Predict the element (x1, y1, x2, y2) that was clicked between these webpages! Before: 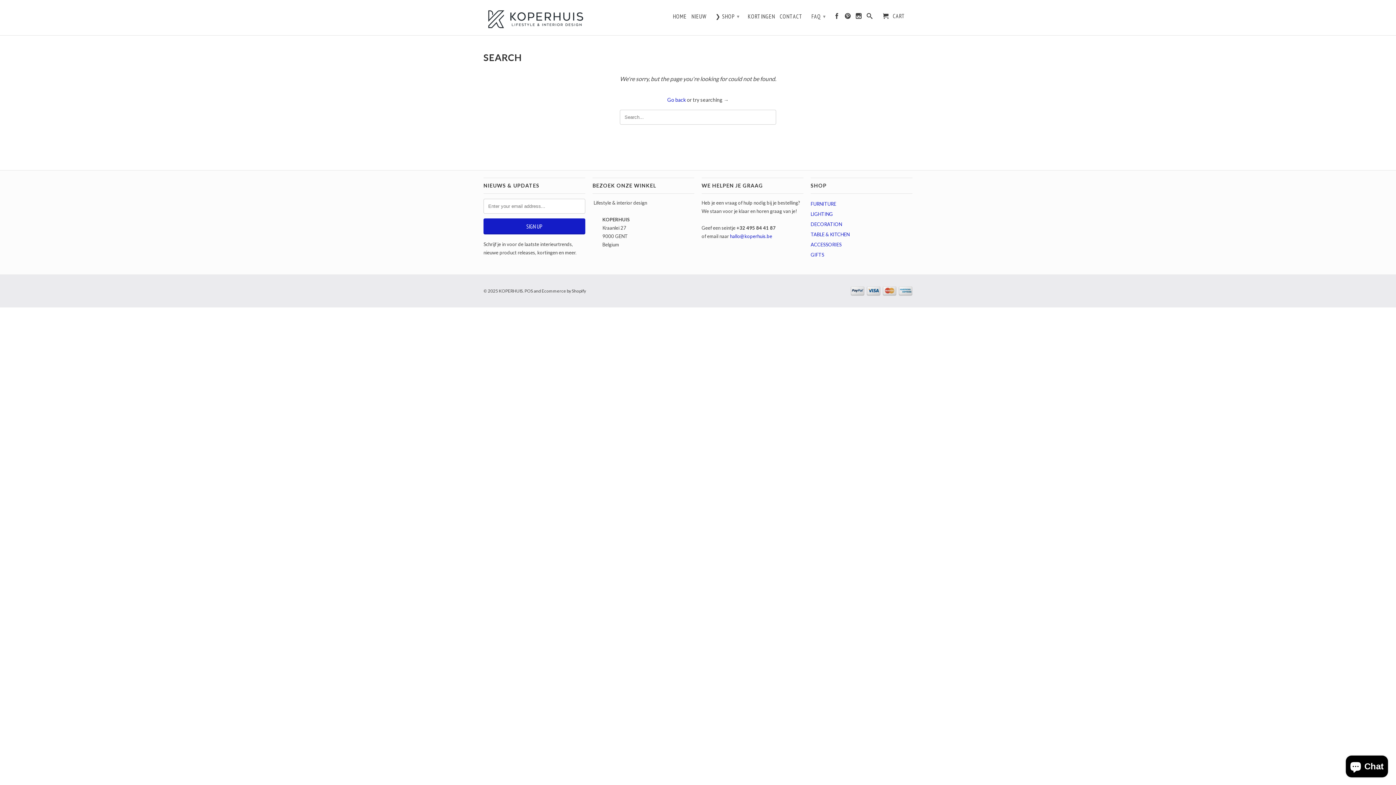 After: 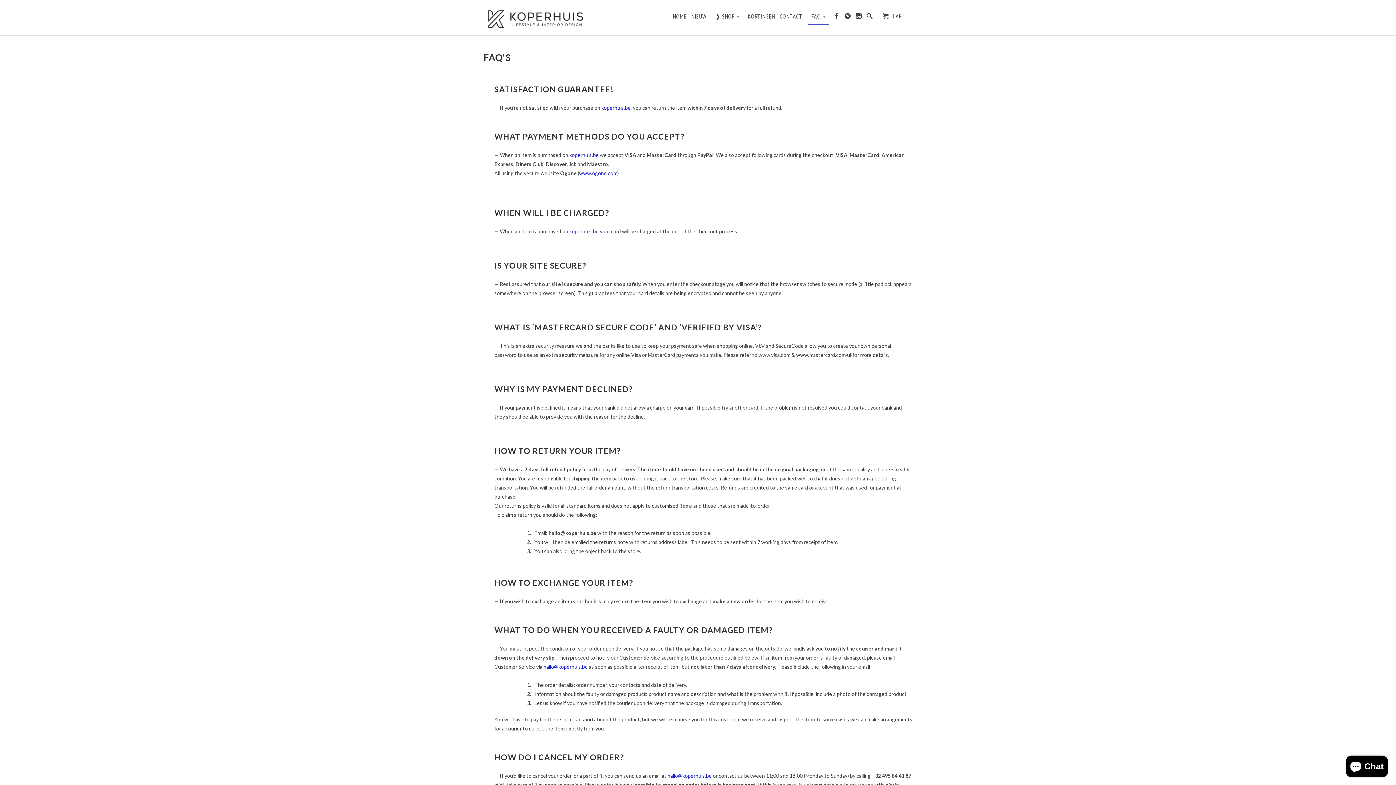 Action: bbox: (807, 9, 829, 23) label: FAQ ▾